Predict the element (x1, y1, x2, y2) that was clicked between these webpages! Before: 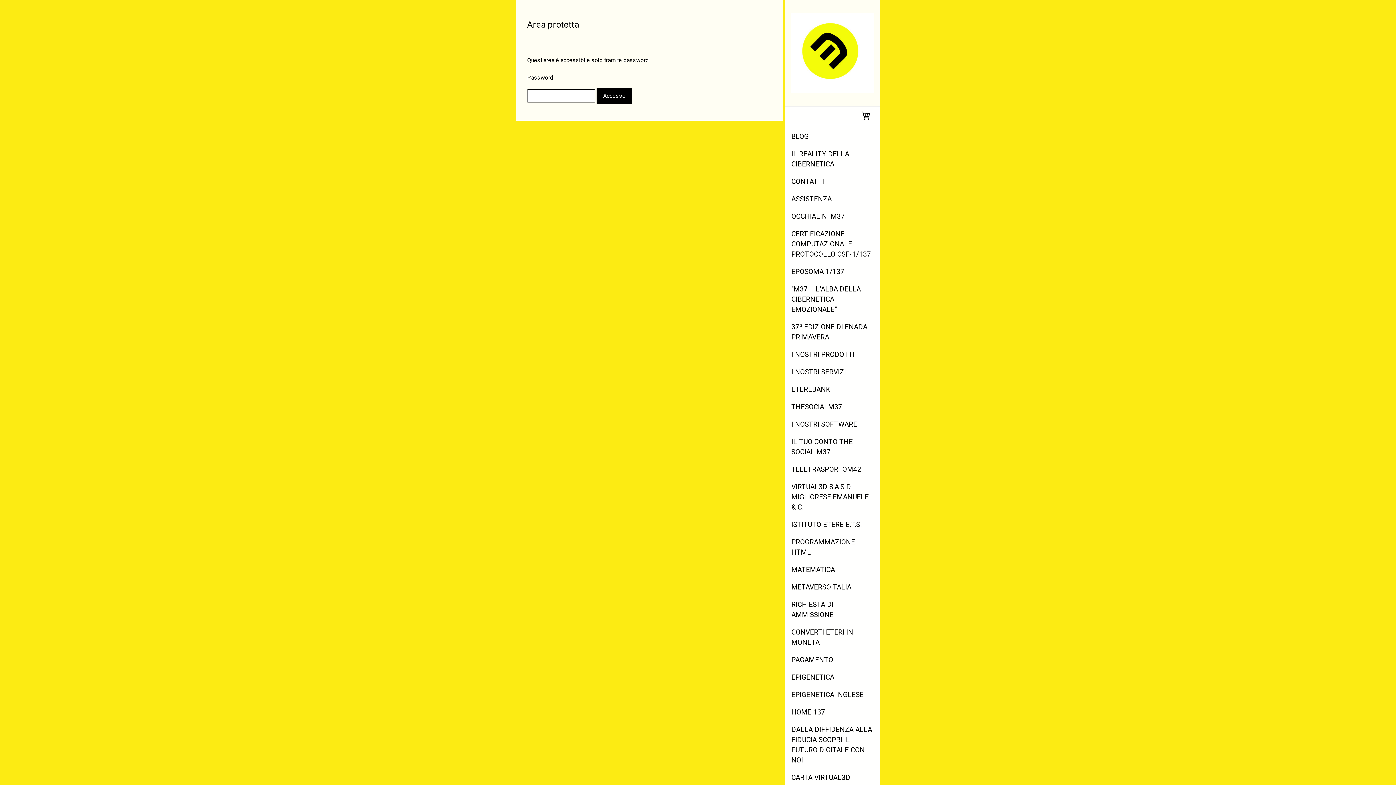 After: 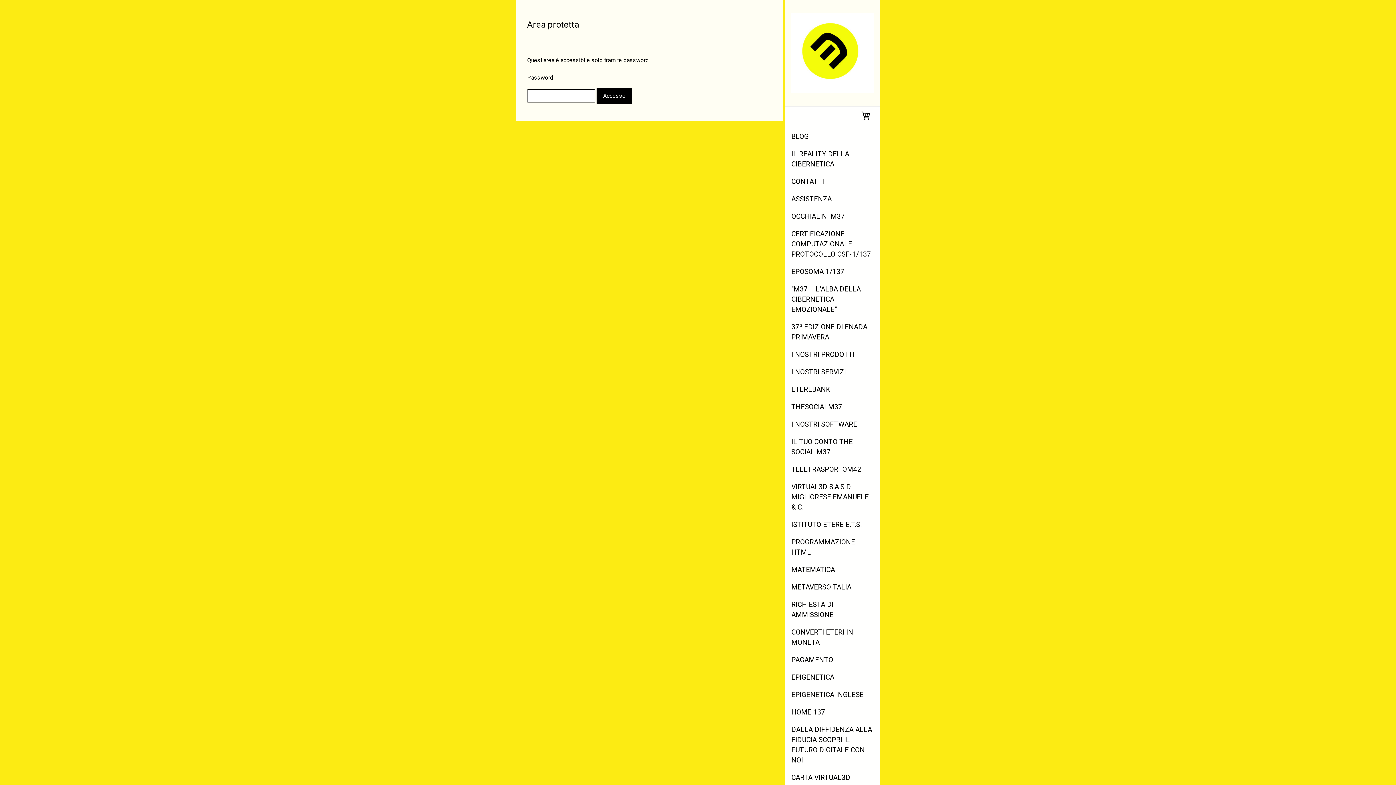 Action: label: MATEMATICA bbox: (785, 561, 880, 578)